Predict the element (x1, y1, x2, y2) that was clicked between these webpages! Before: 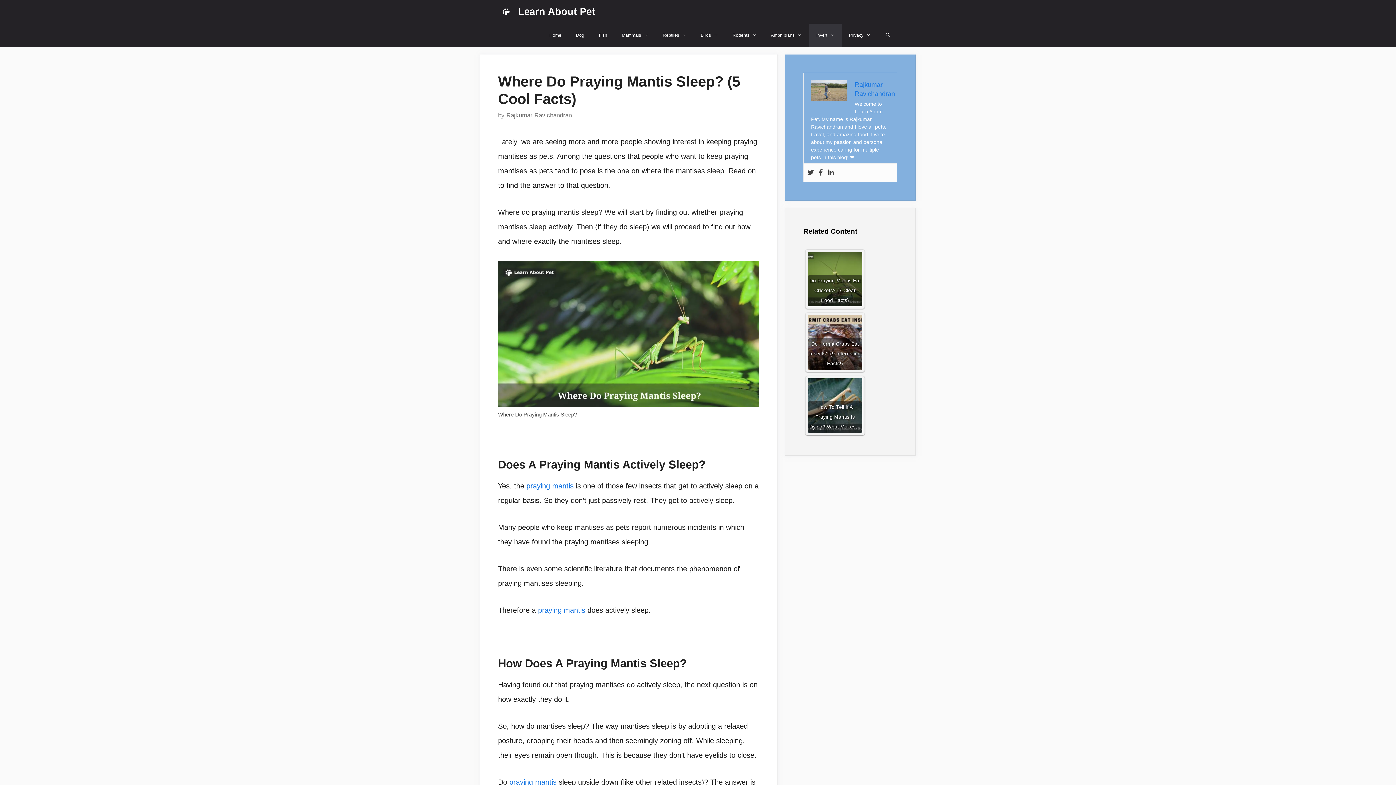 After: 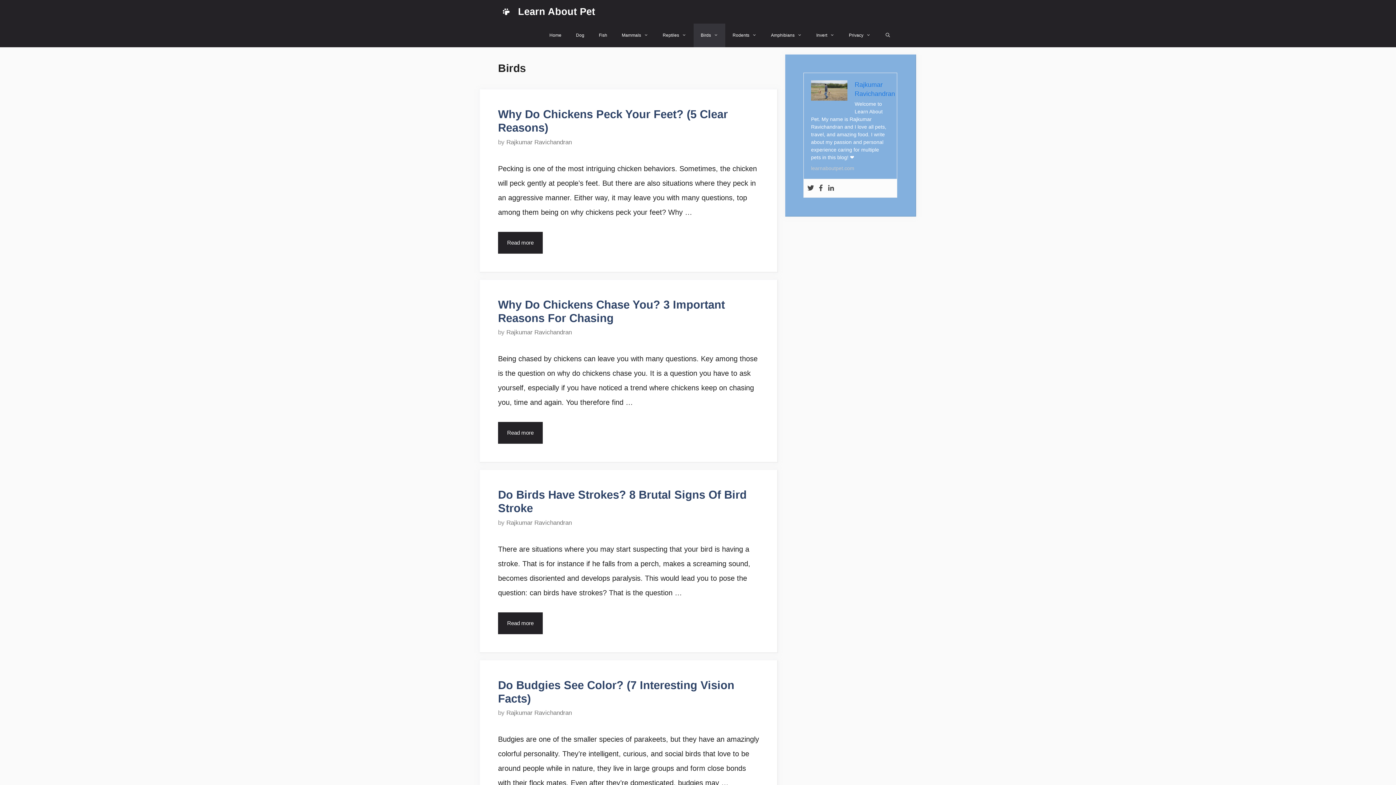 Action: bbox: (693, 23, 725, 47) label: Birds